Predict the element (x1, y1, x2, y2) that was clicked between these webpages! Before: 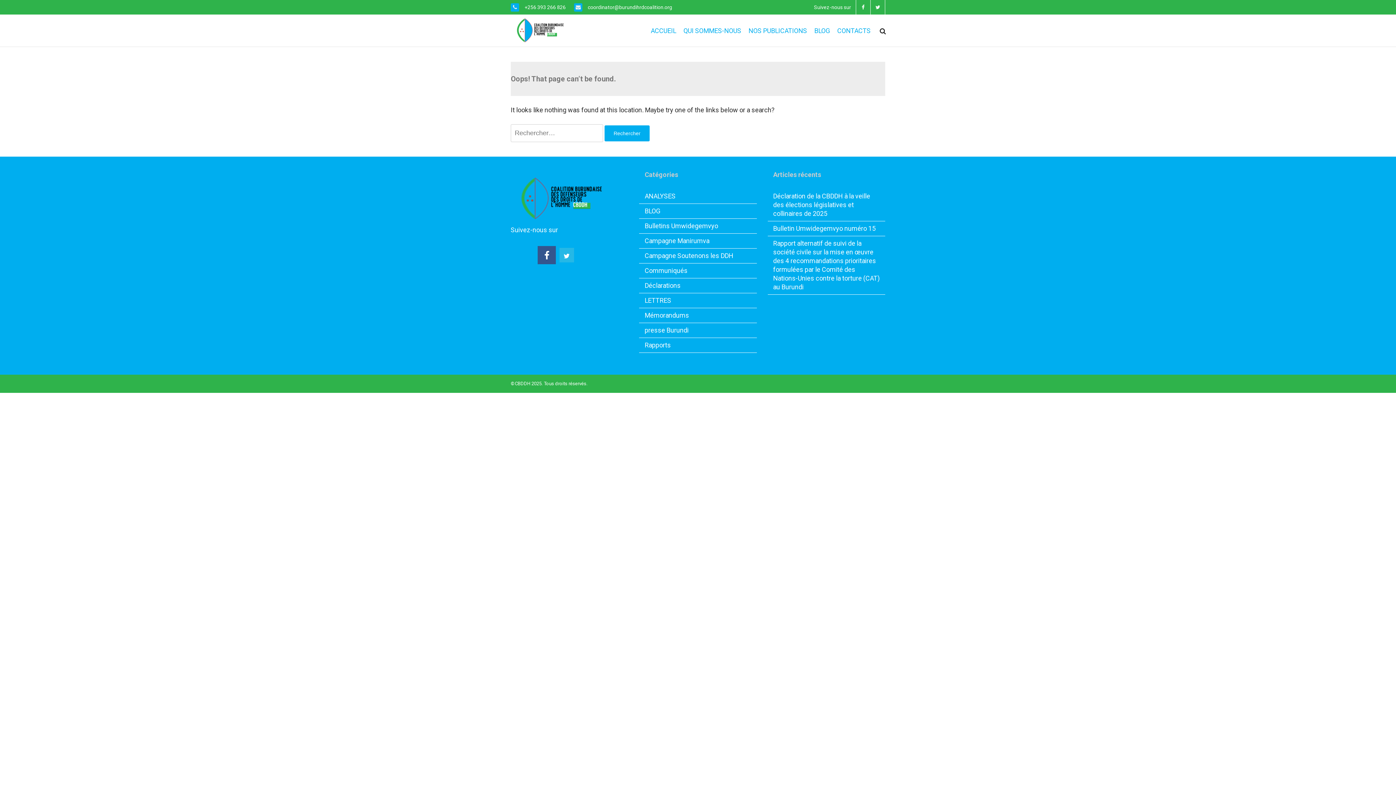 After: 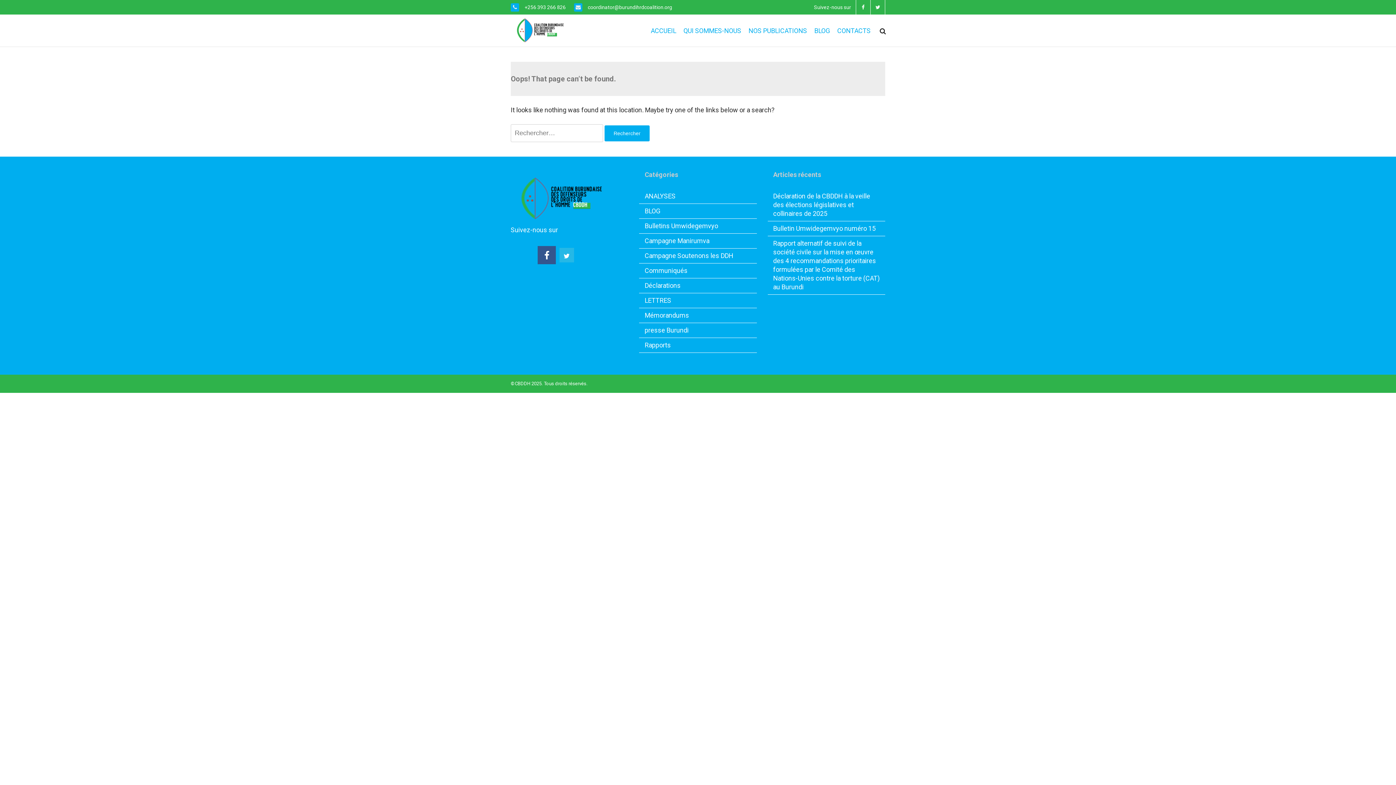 Action: label: CONTACTS bbox: (833, 14, 874, 47)